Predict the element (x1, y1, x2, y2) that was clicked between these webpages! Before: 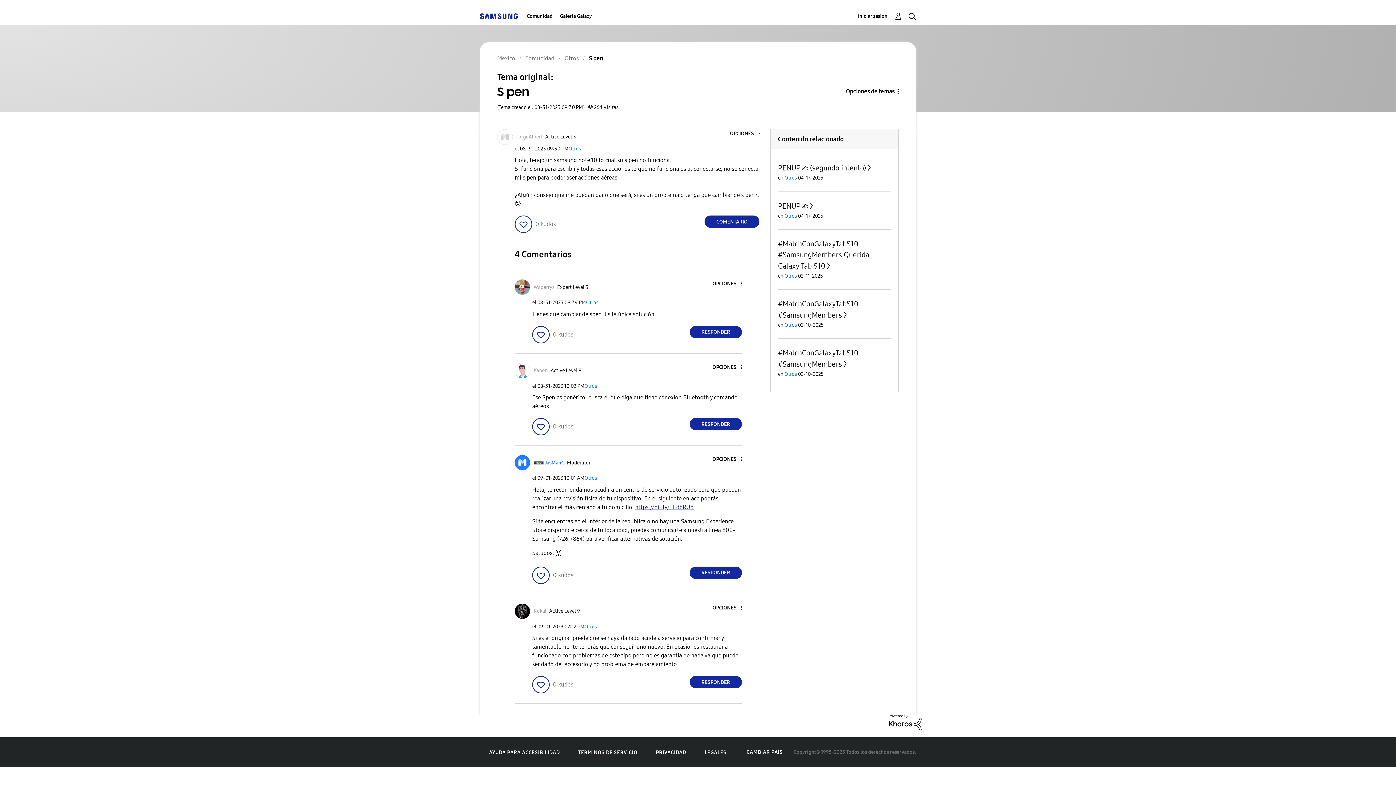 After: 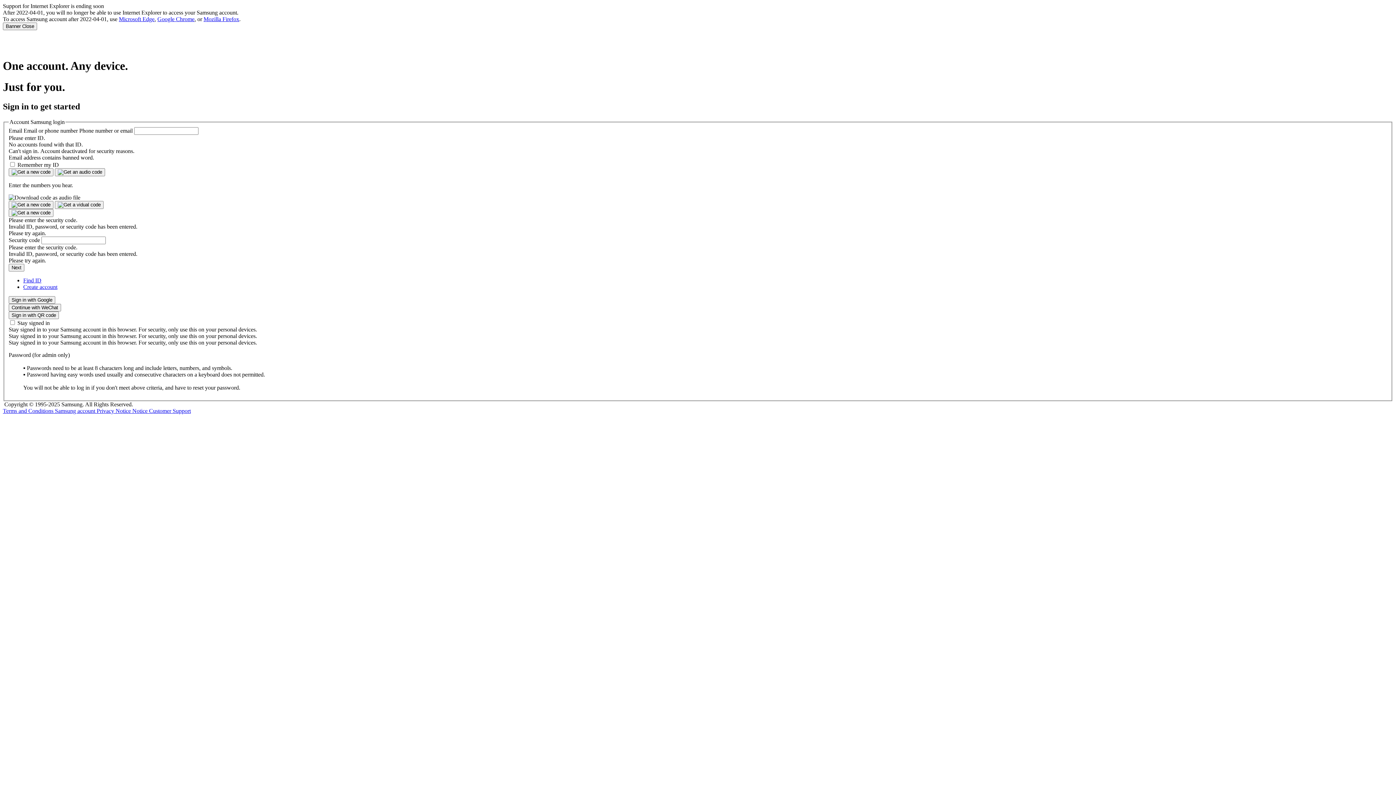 Action: bbox: (858, 11, 902, 20) label: Iniciar sesión